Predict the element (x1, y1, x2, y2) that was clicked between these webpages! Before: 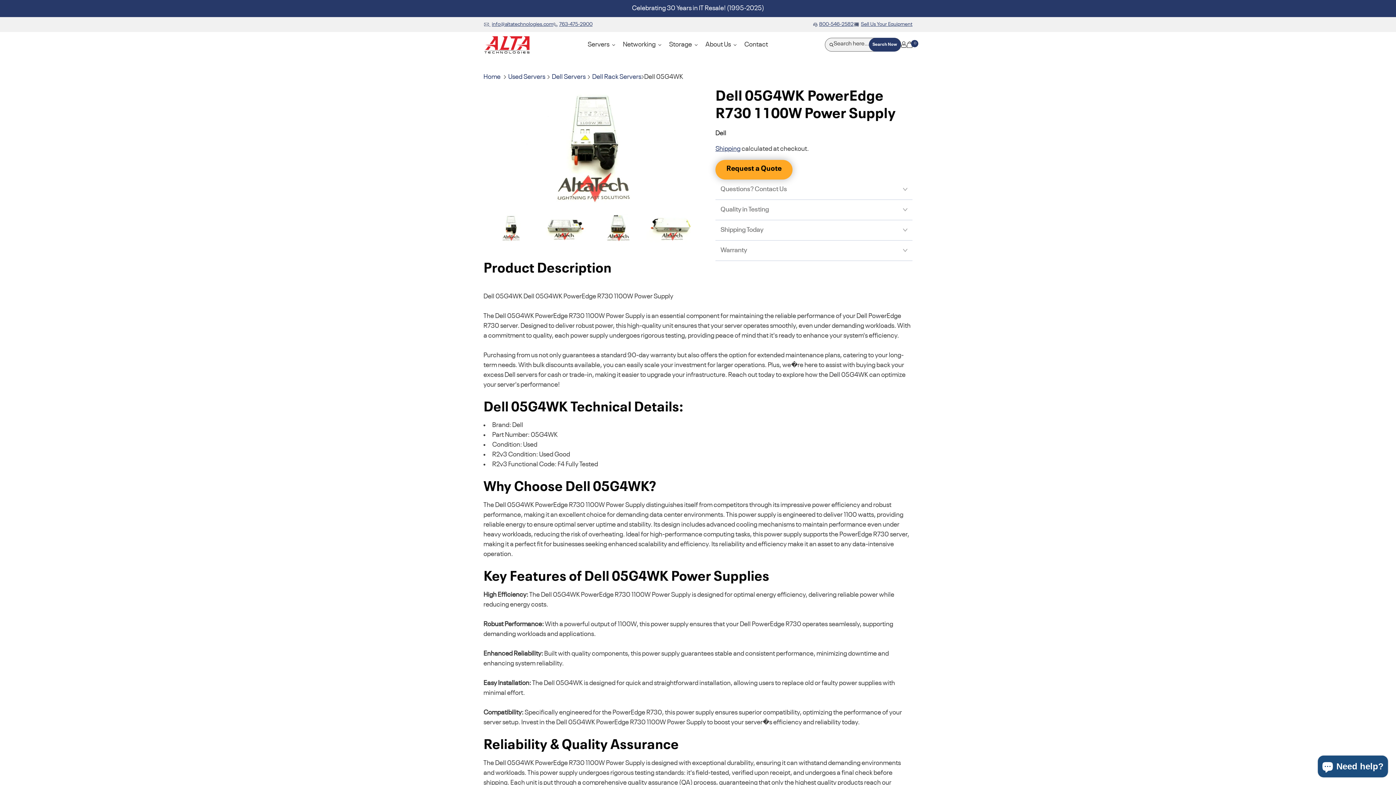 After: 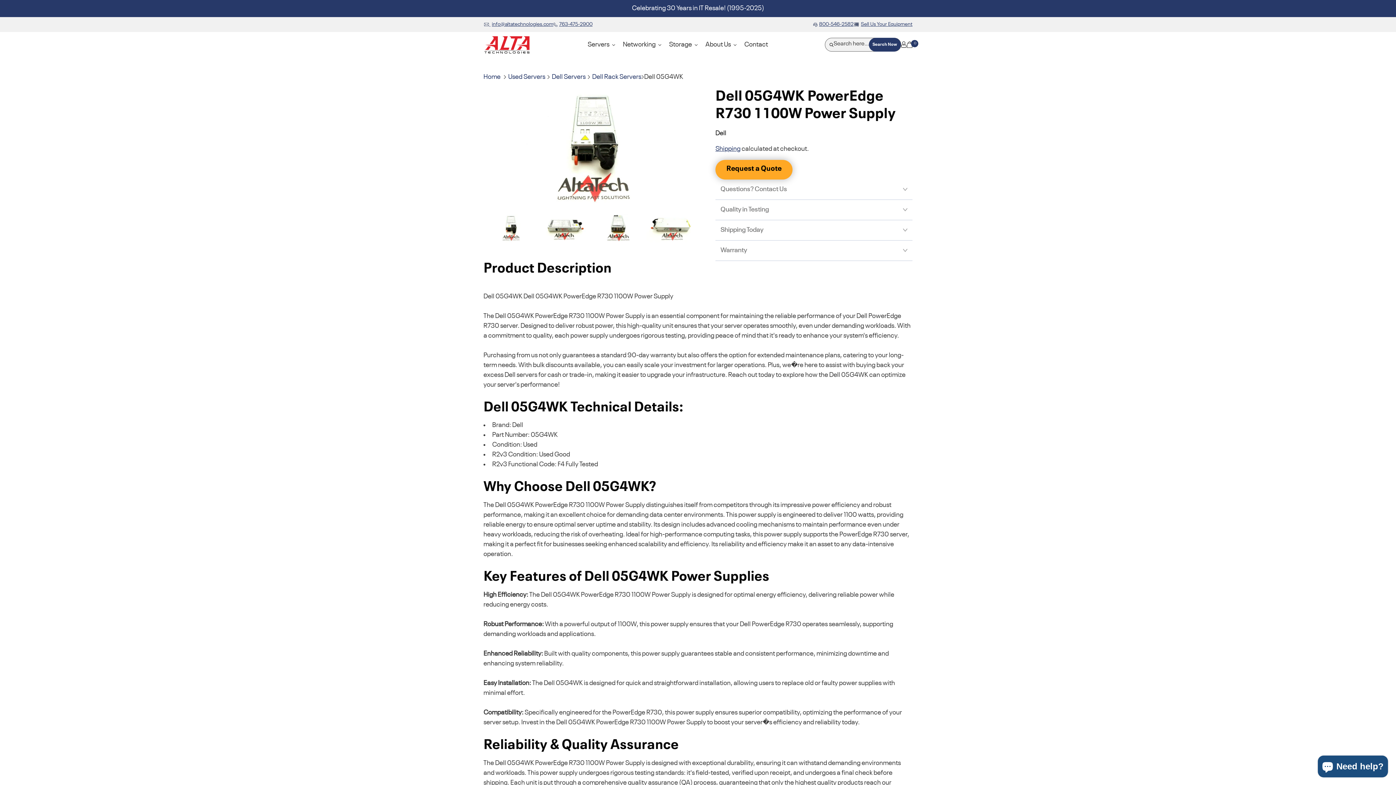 Action: bbox: (813, 20, 853, 28) label: 800-546-2582